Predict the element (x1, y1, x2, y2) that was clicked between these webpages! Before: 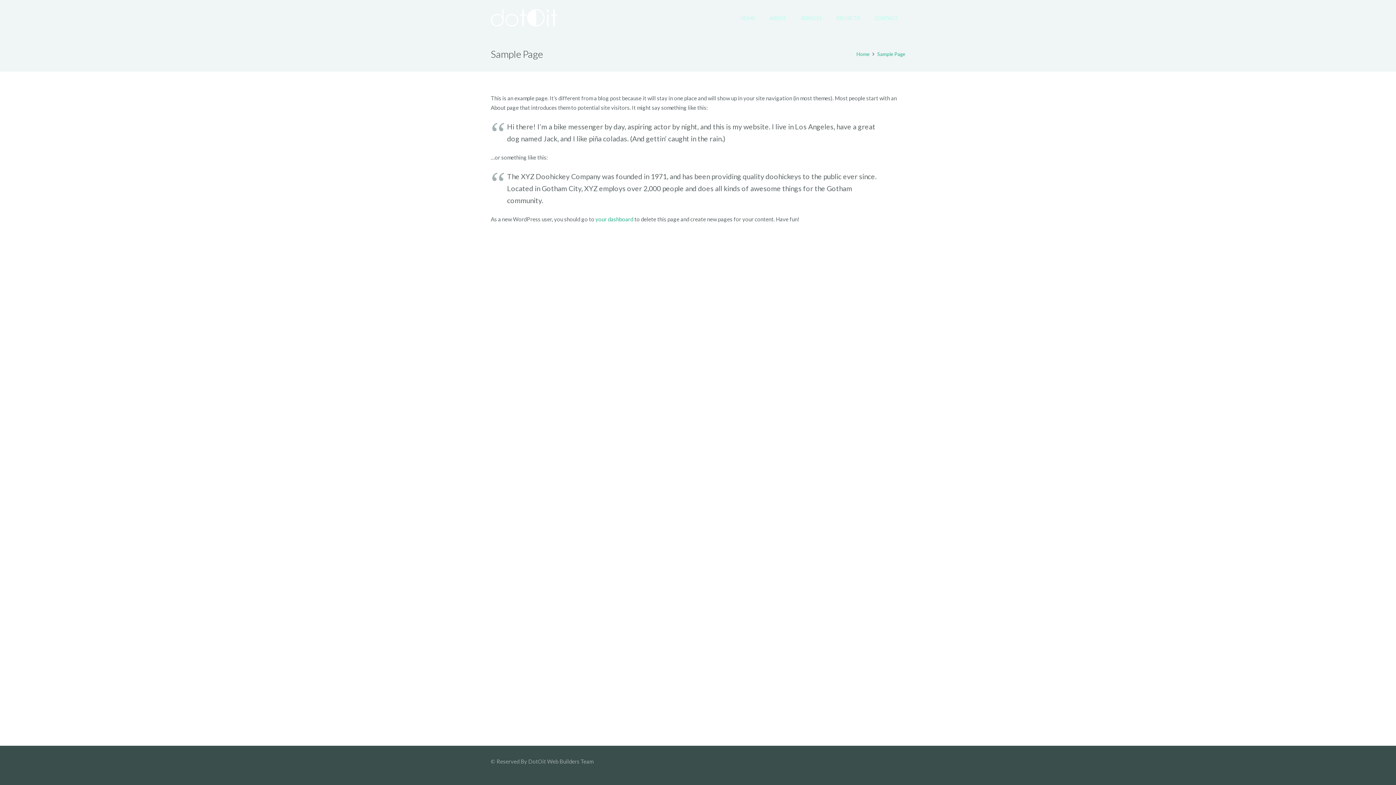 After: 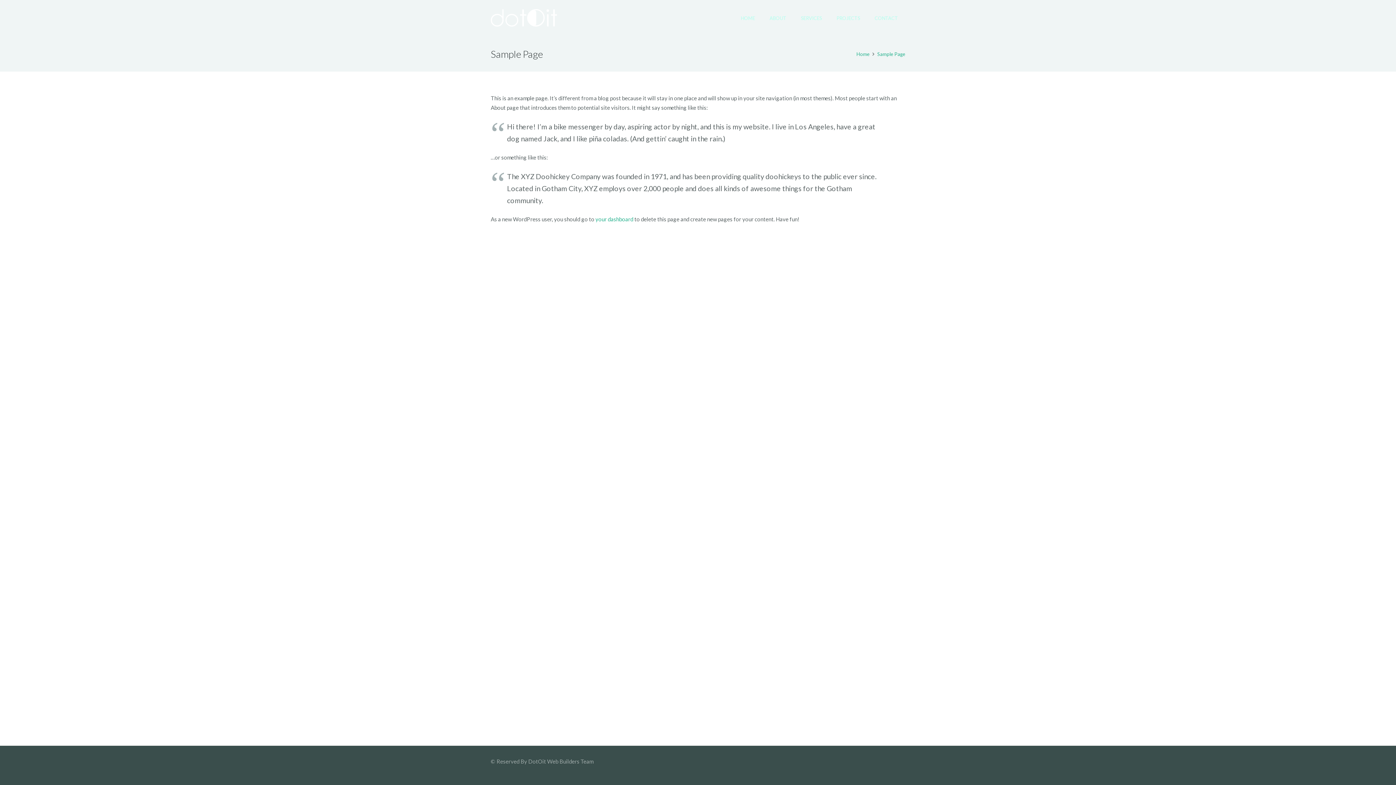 Action: bbox: (877, 51, 905, 56) label: Sample Page